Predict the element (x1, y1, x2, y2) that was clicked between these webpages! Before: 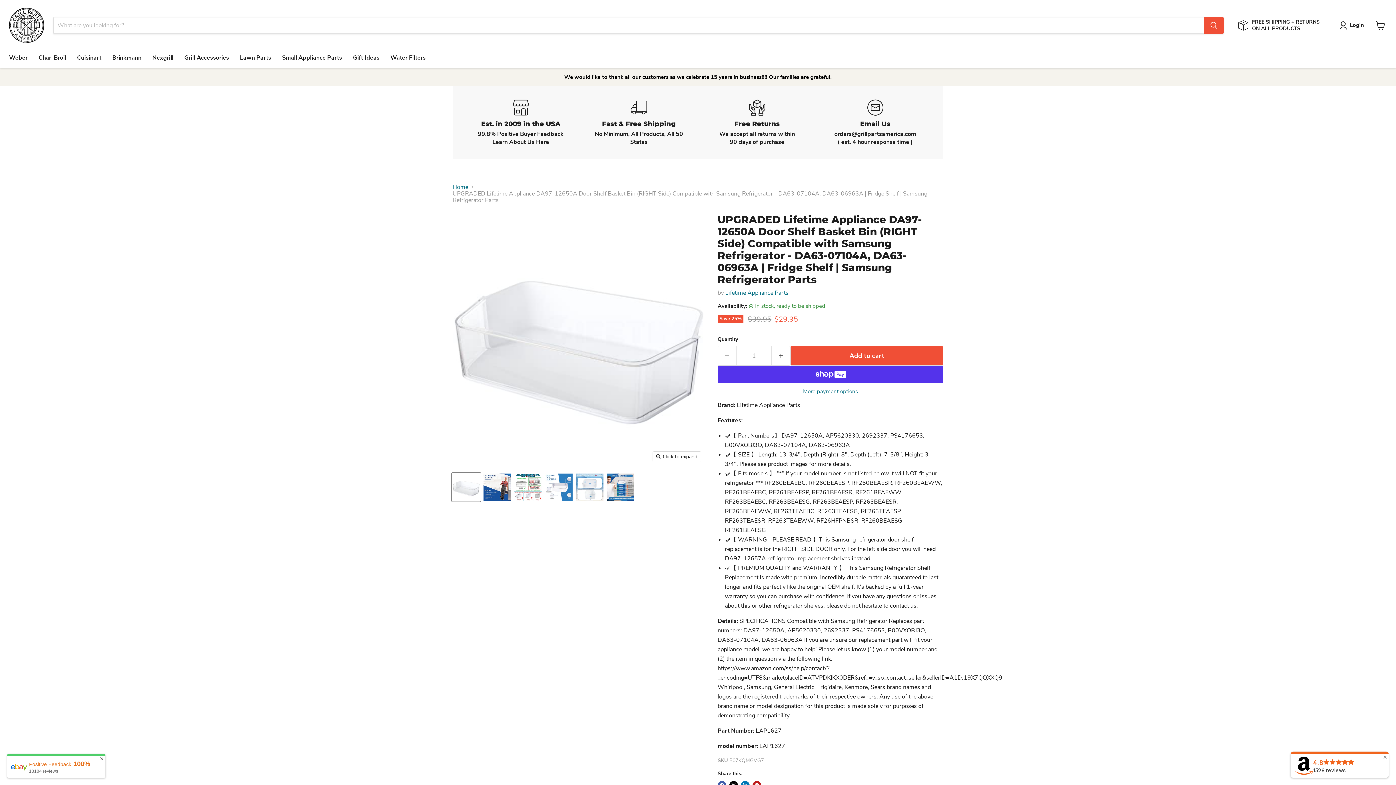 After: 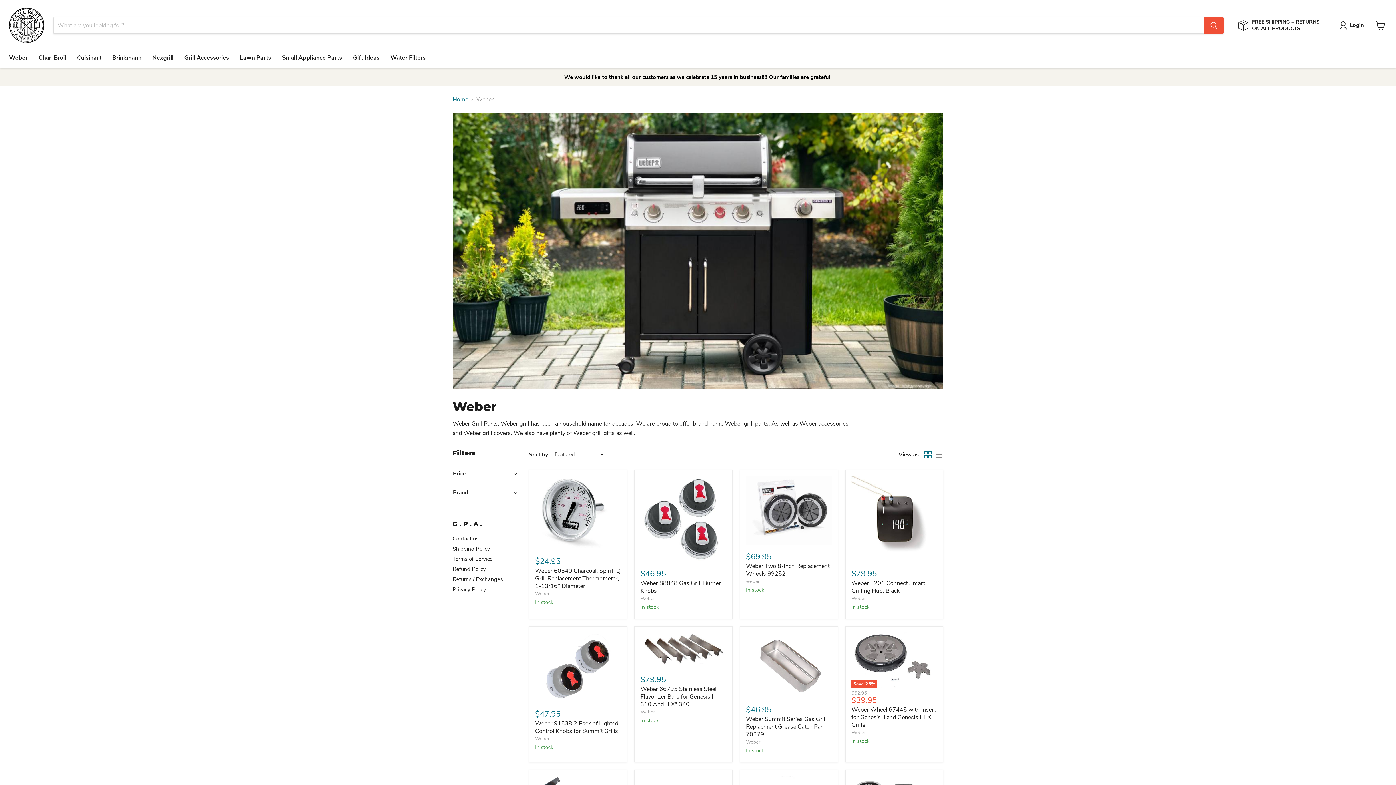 Action: bbox: (3, 50, 33, 65) label: Weber